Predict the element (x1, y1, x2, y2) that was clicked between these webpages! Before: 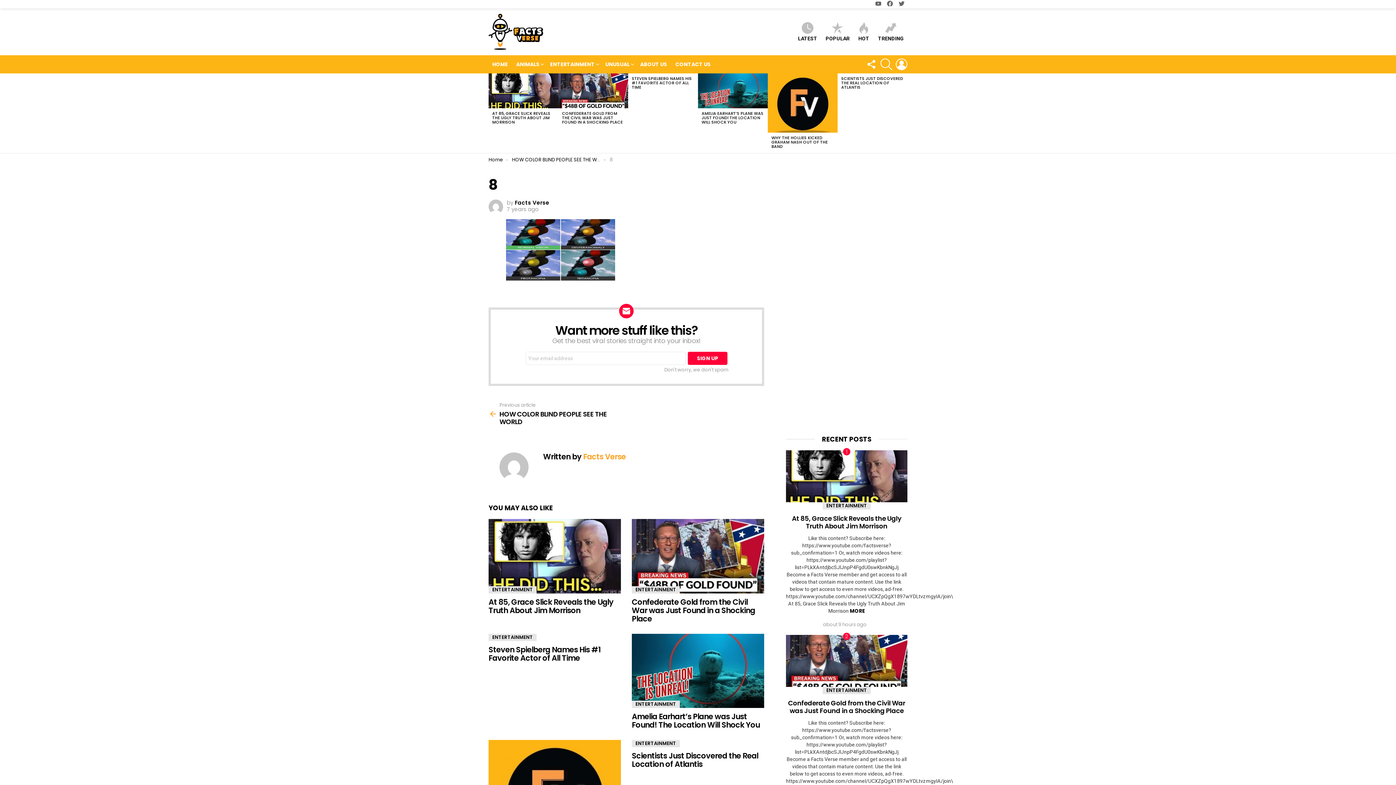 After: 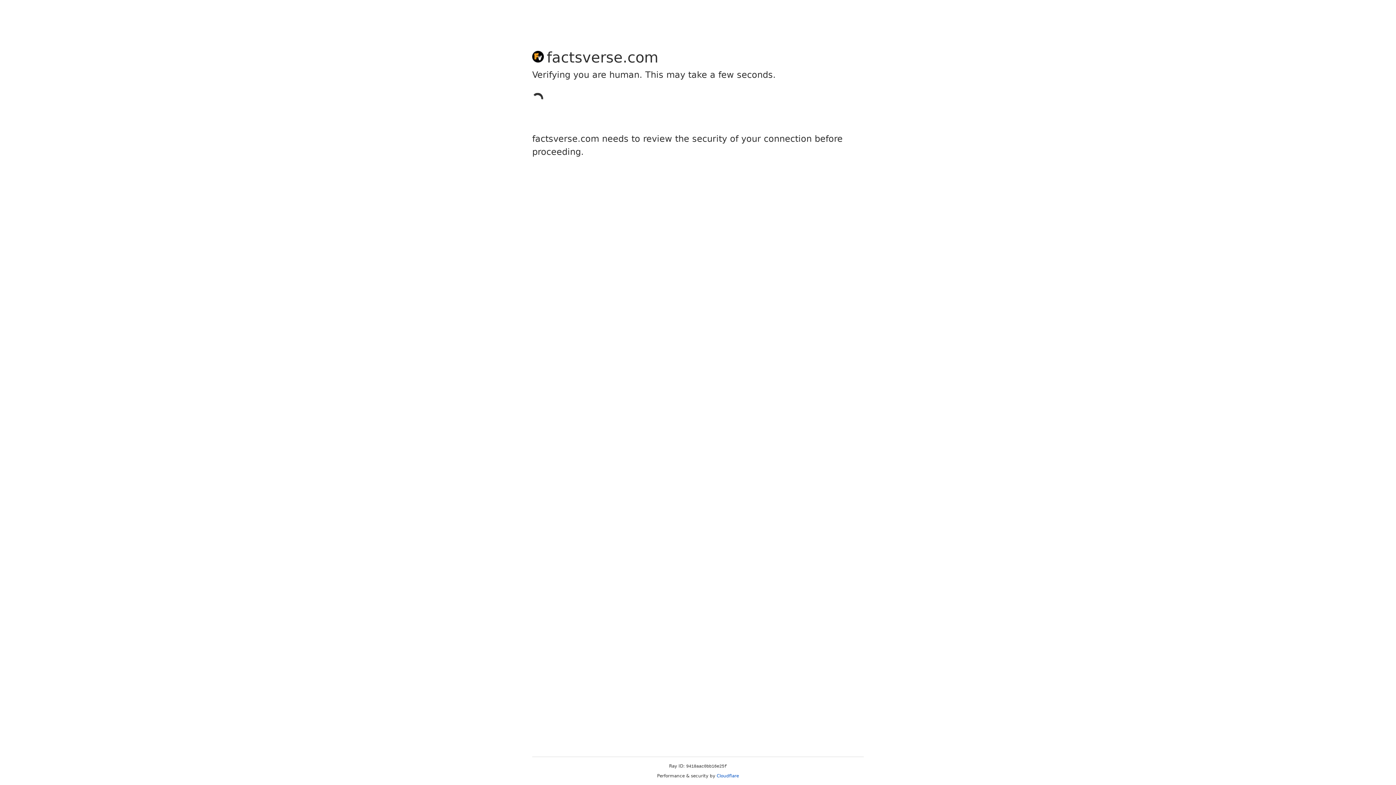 Action: bbox: (896, 55, 907, 73) label: LOGIN